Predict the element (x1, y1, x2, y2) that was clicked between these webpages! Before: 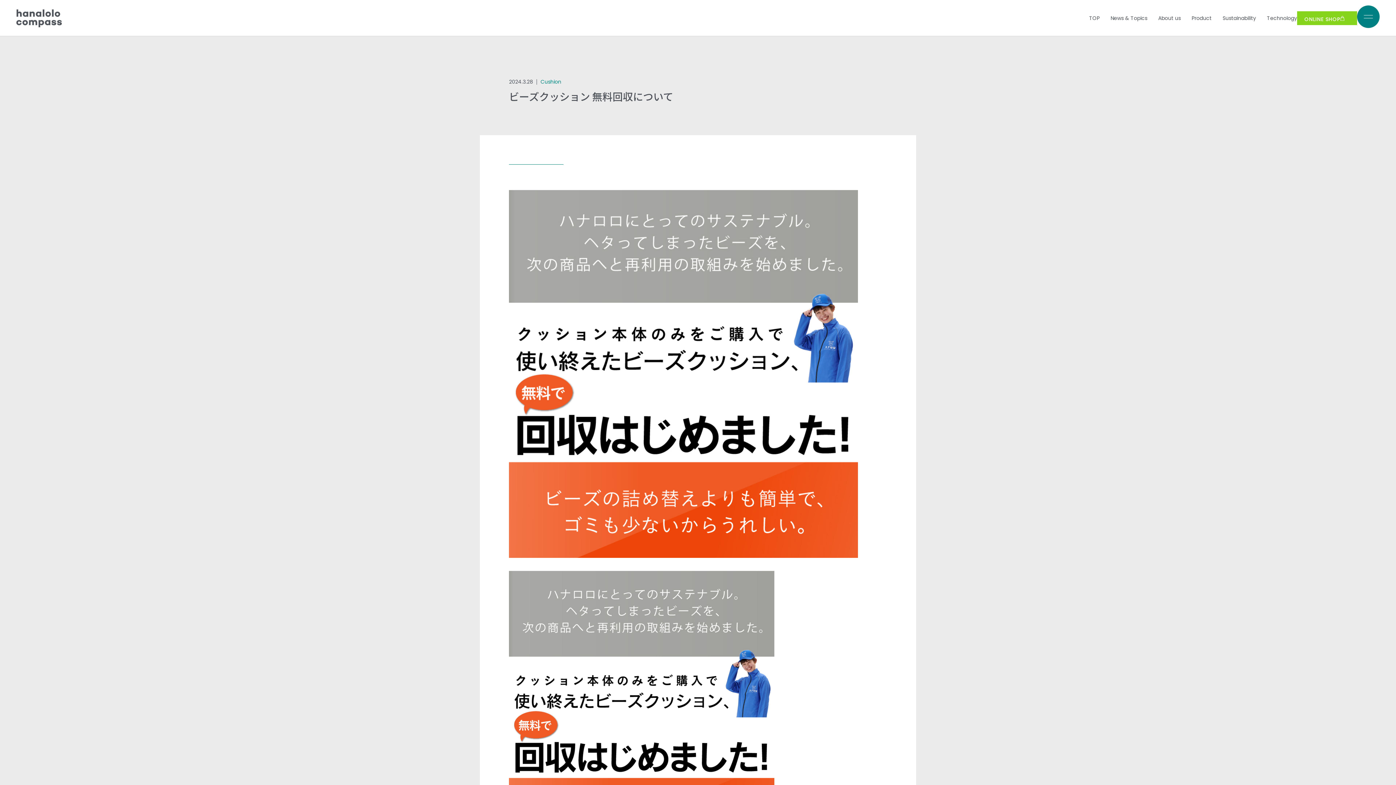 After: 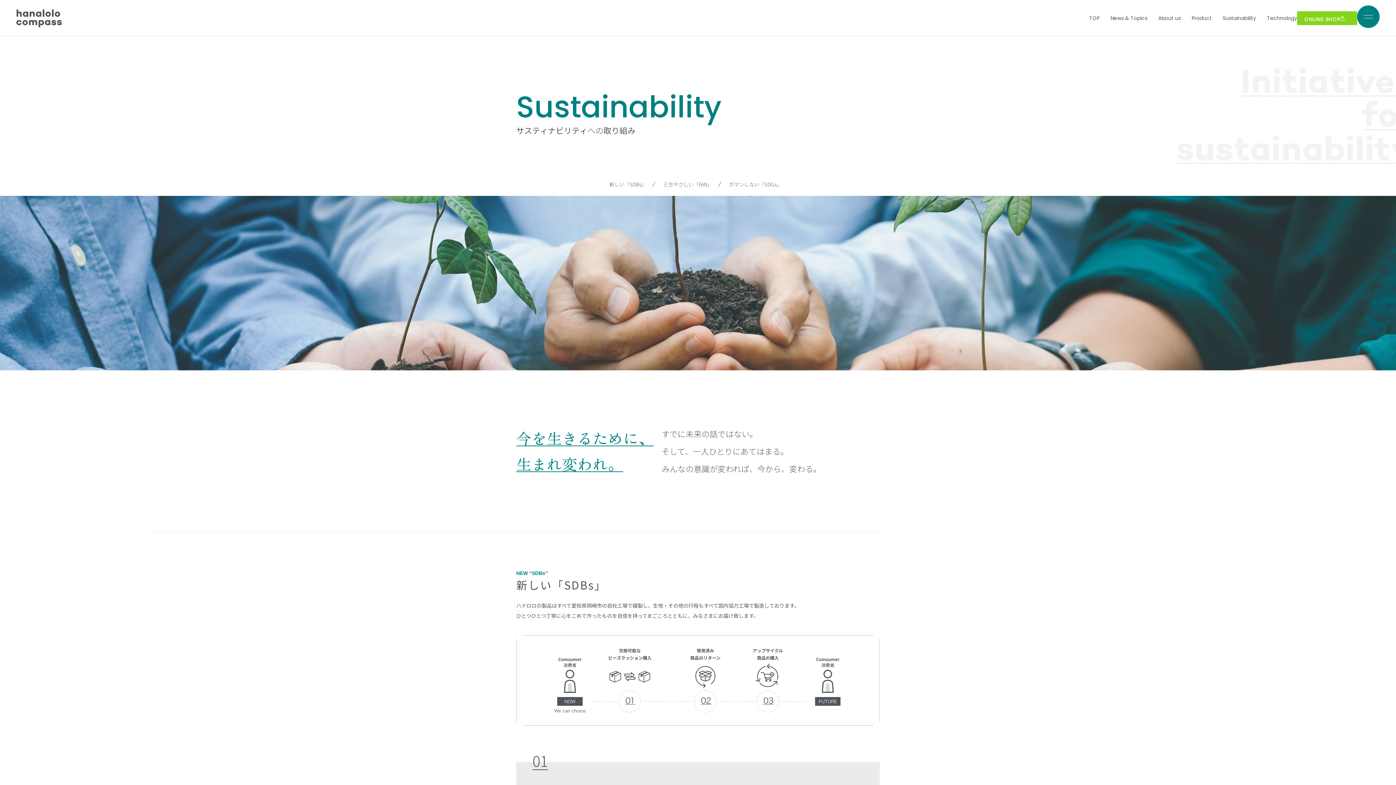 Action: label: Sustainability bbox: (1222, 14, 1256, 21)